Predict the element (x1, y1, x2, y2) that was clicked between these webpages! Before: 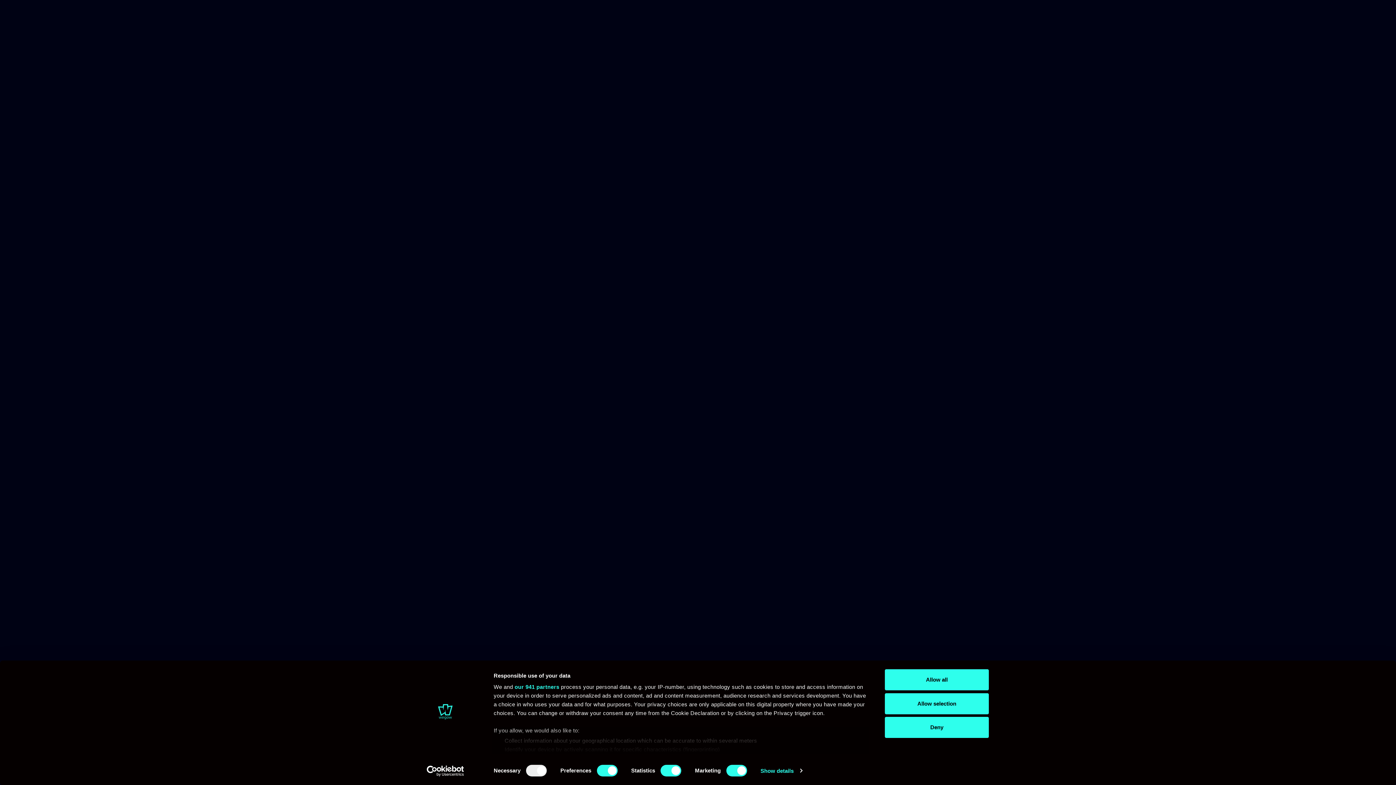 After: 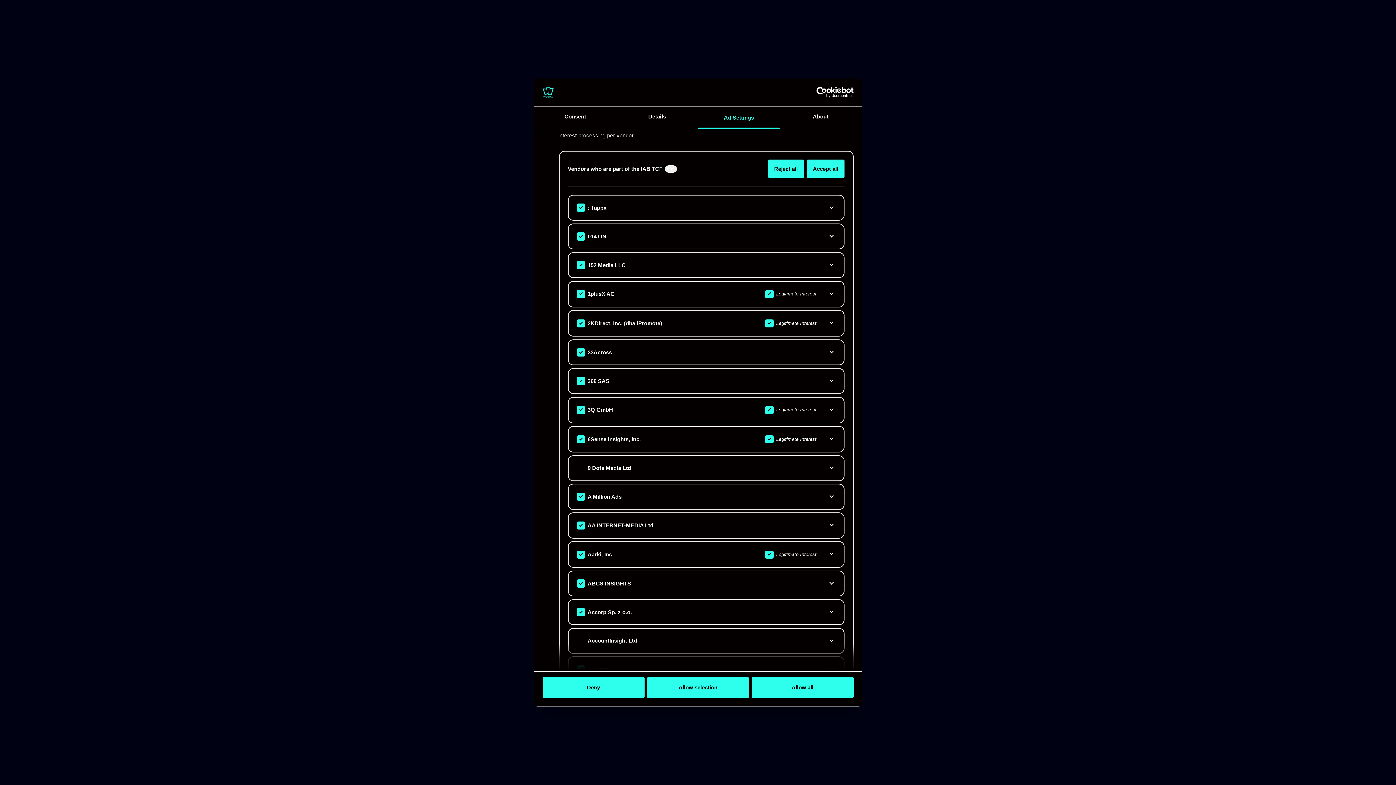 Action: label: our 941 partners bbox: (514, 684, 559, 690)